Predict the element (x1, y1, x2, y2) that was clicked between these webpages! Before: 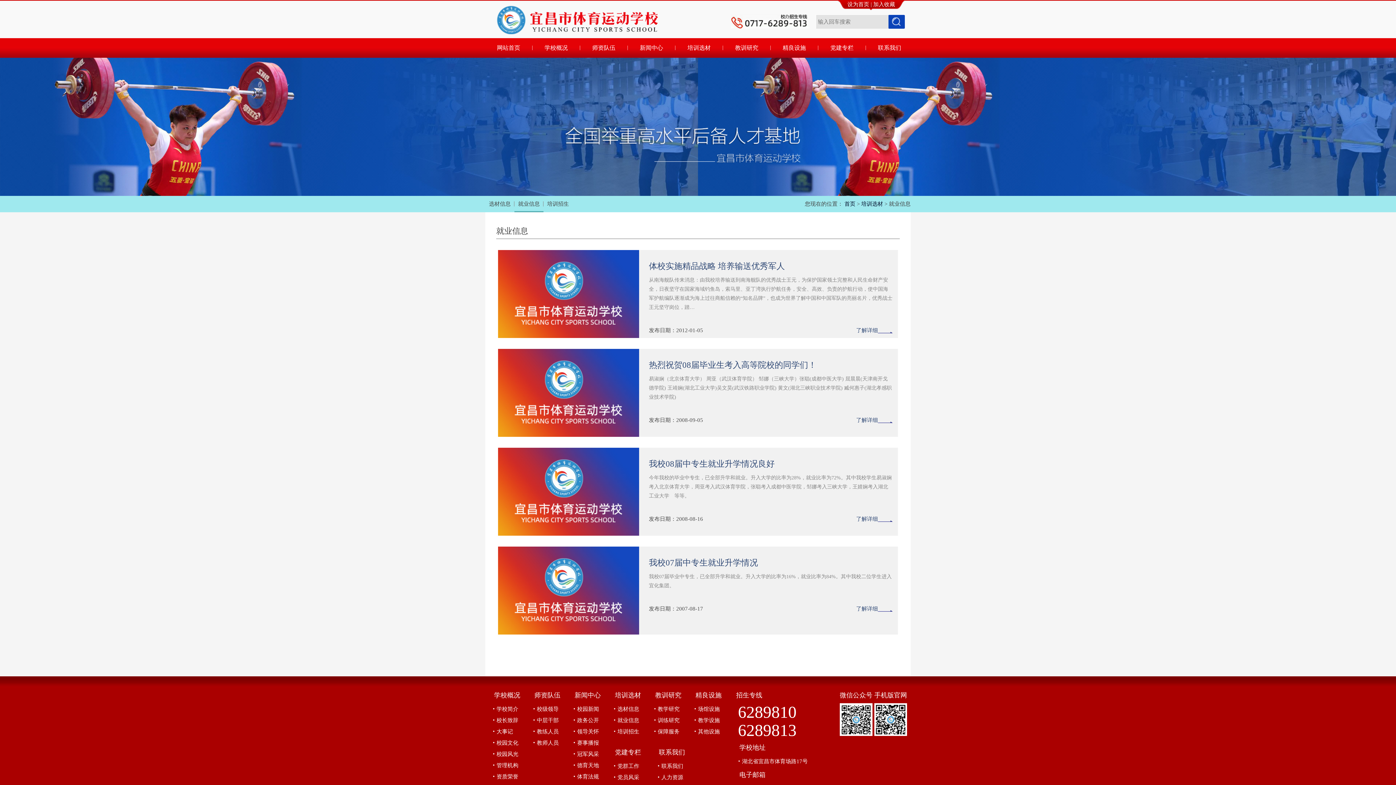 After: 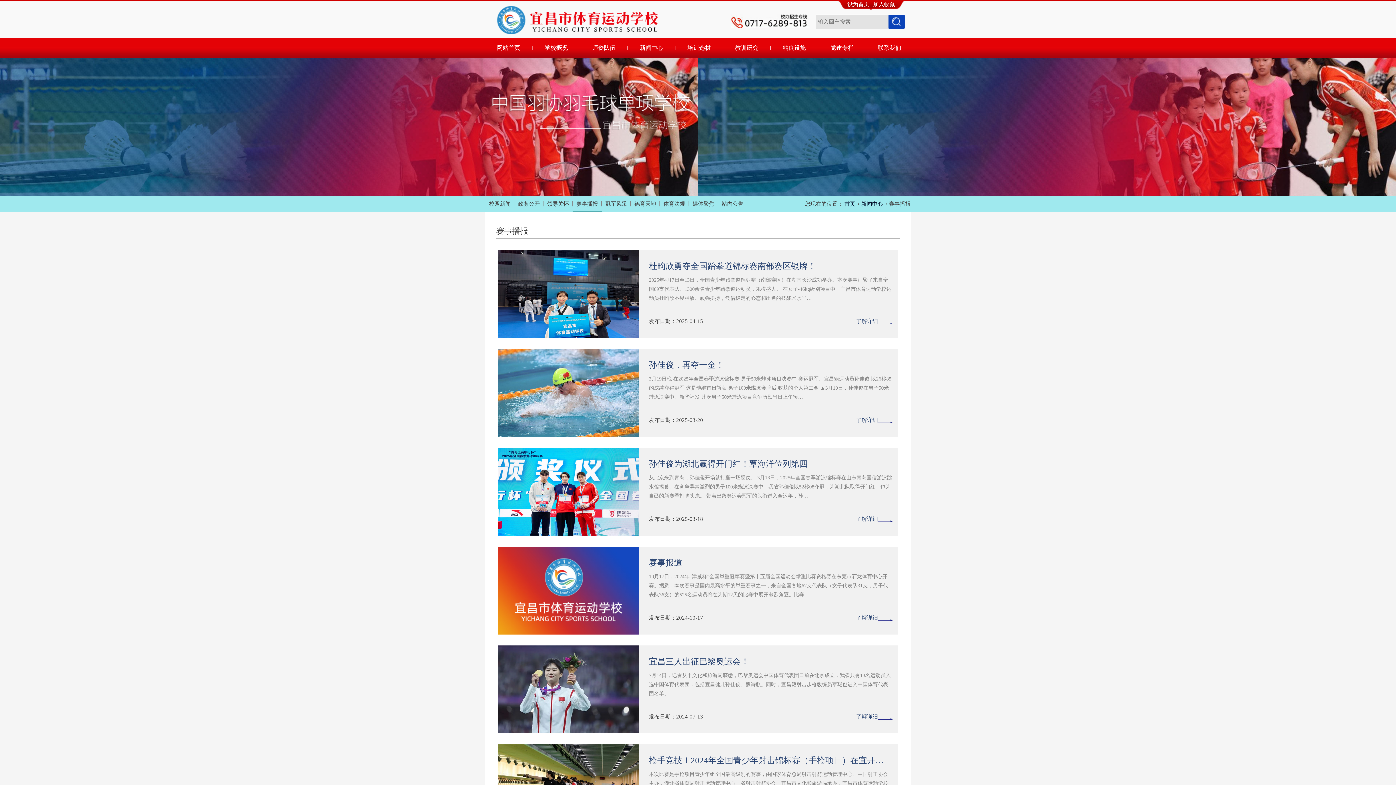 Action: label: 赛事播报 bbox: (577, 740, 599, 746)